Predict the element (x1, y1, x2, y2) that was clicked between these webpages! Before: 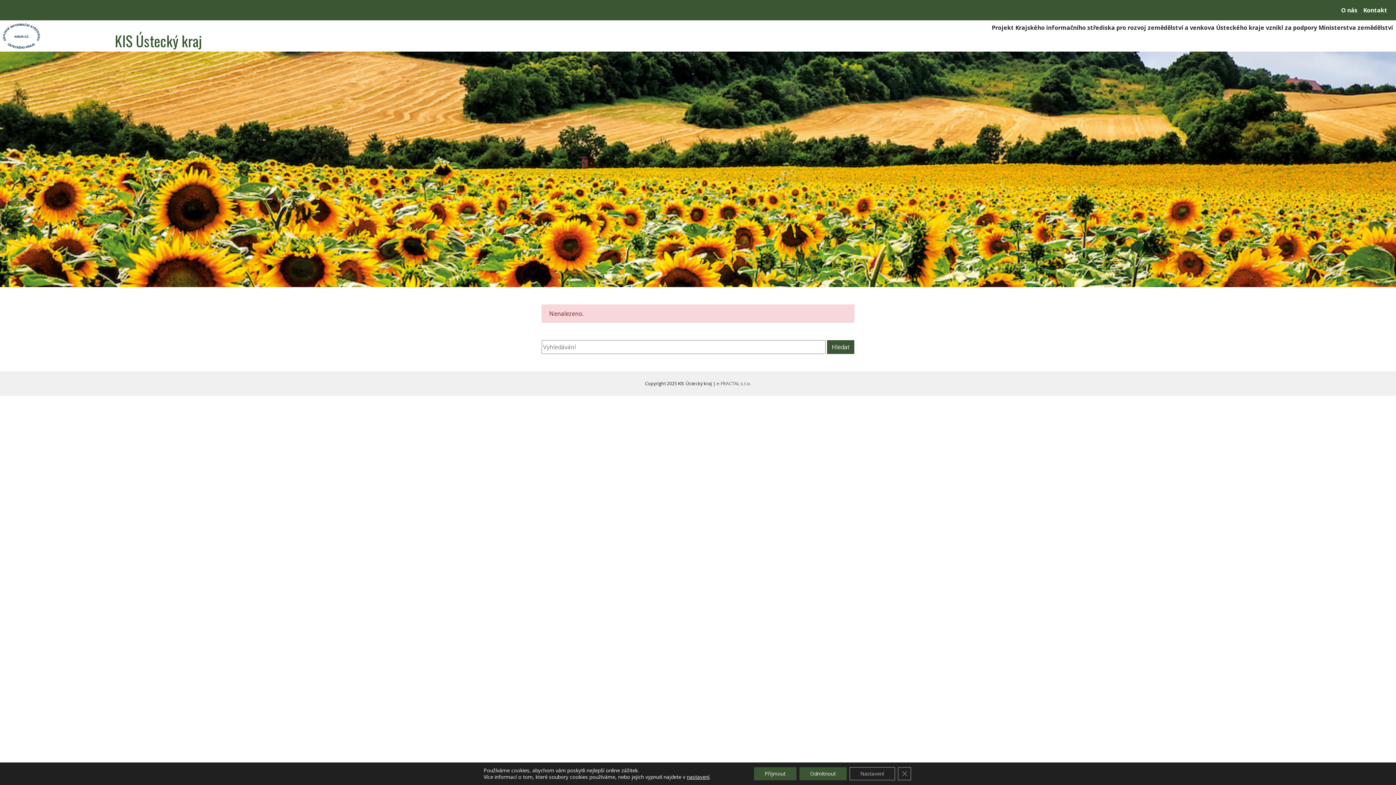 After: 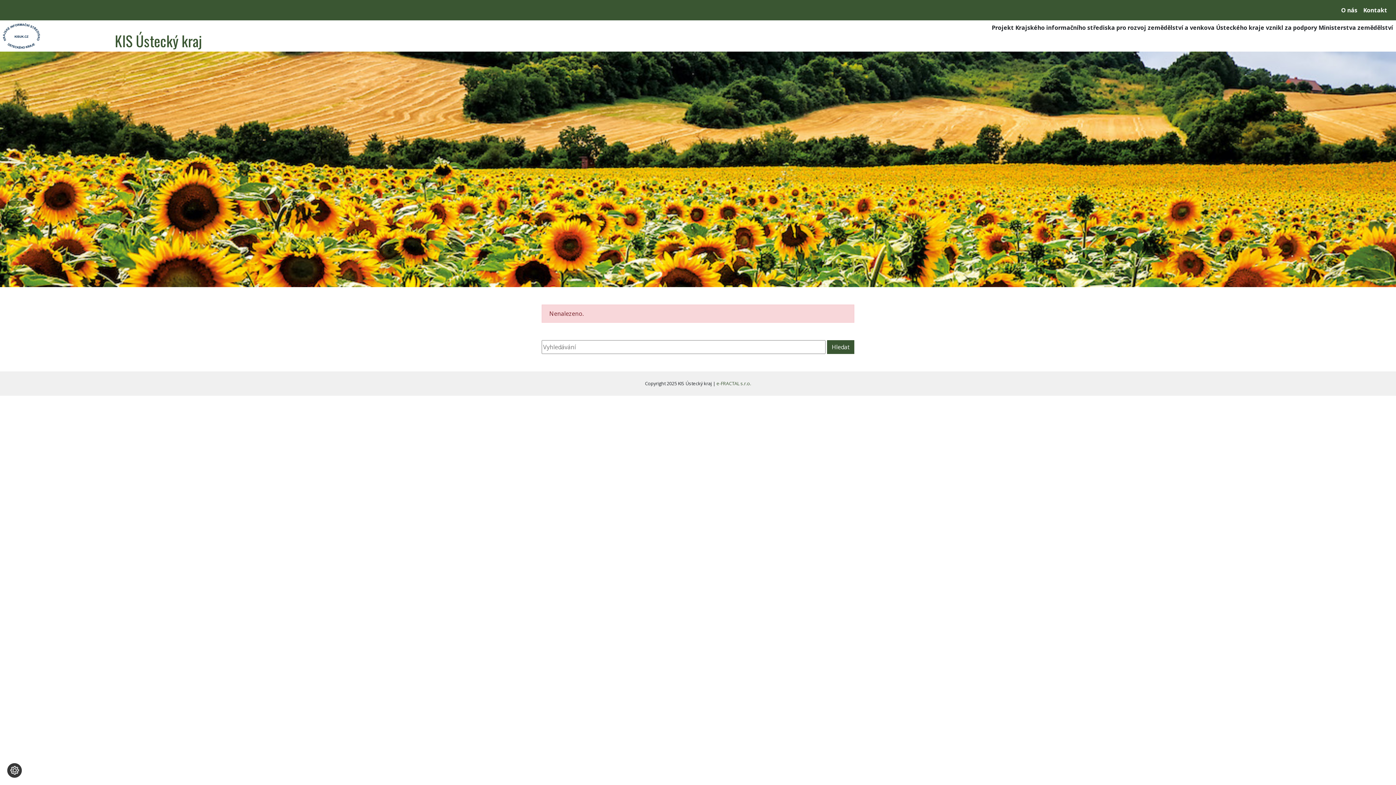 Action: bbox: (898, 767, 911, 780) label: Zavřít banner souborů cookie GDPR